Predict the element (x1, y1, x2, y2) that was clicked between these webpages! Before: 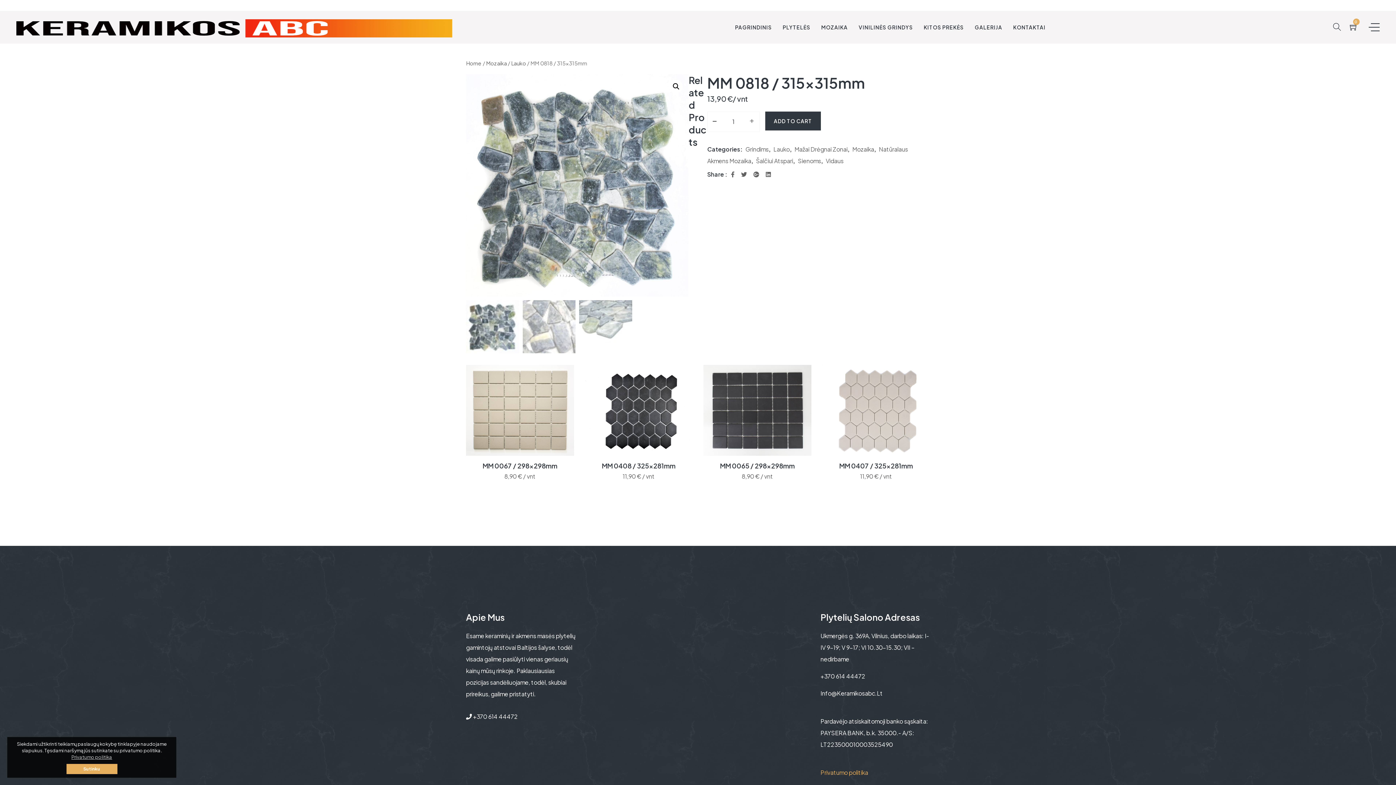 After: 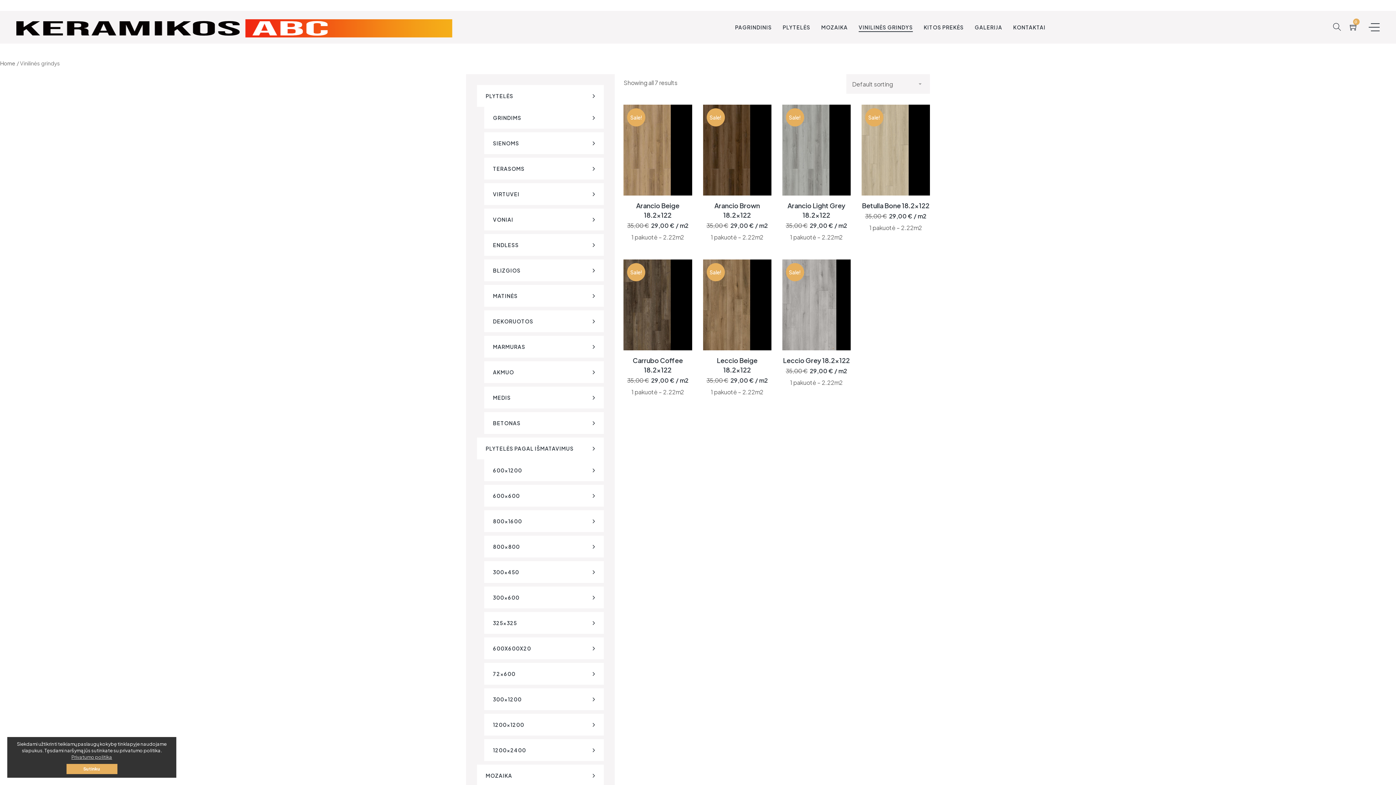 Action: bbox: (858, 24, 913, 32) label: VINILINĖS GRINDYS